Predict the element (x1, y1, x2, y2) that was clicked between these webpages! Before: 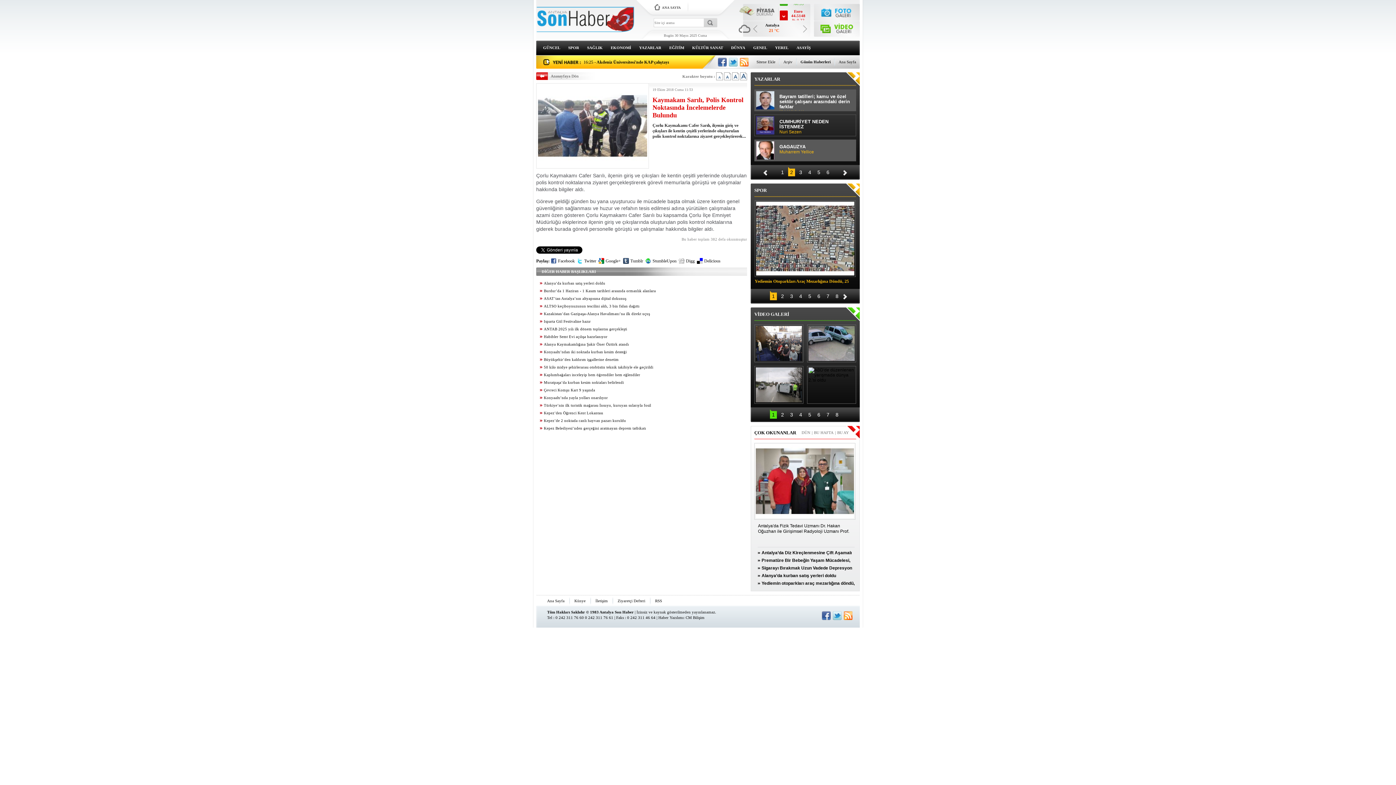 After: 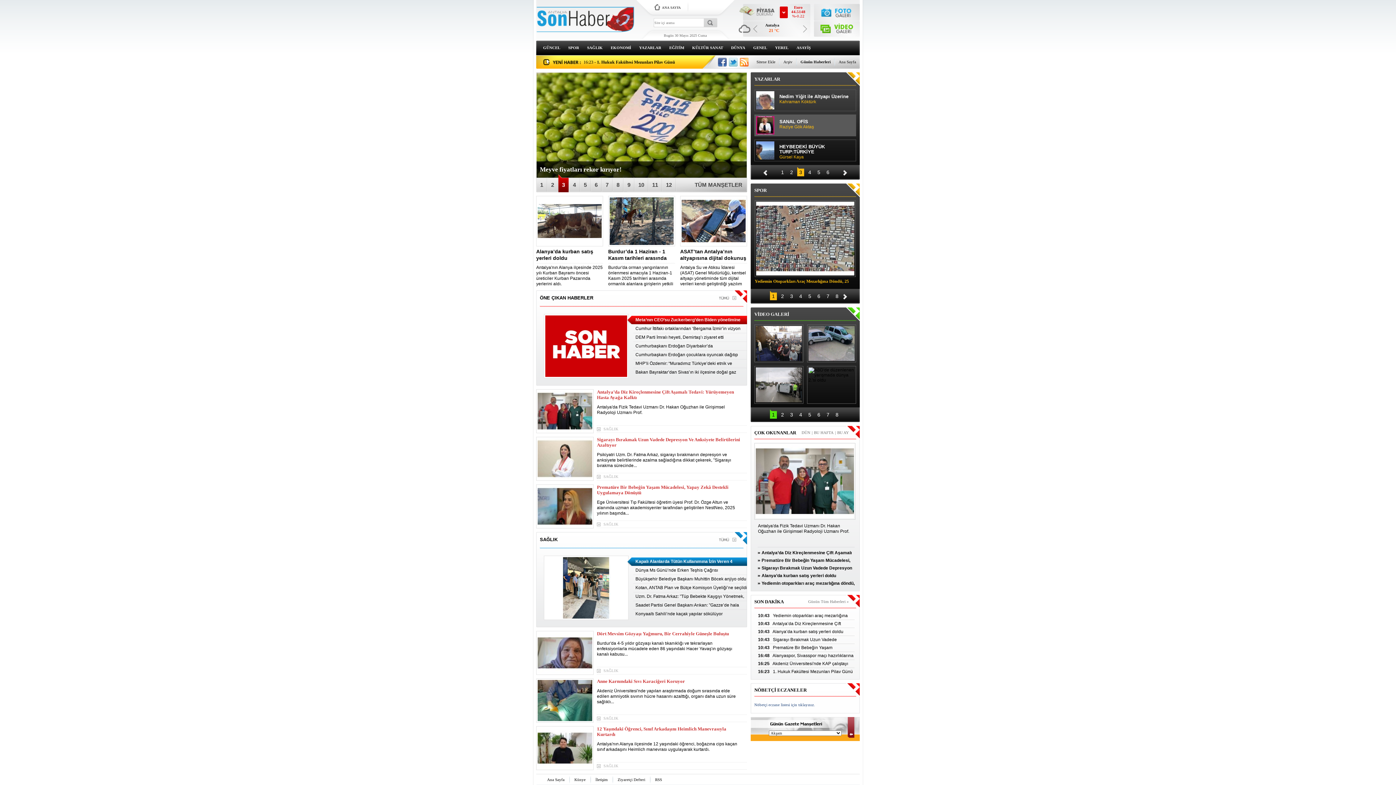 Action: bbox: (653, 5, 681, 10) label: ANA SAYFA